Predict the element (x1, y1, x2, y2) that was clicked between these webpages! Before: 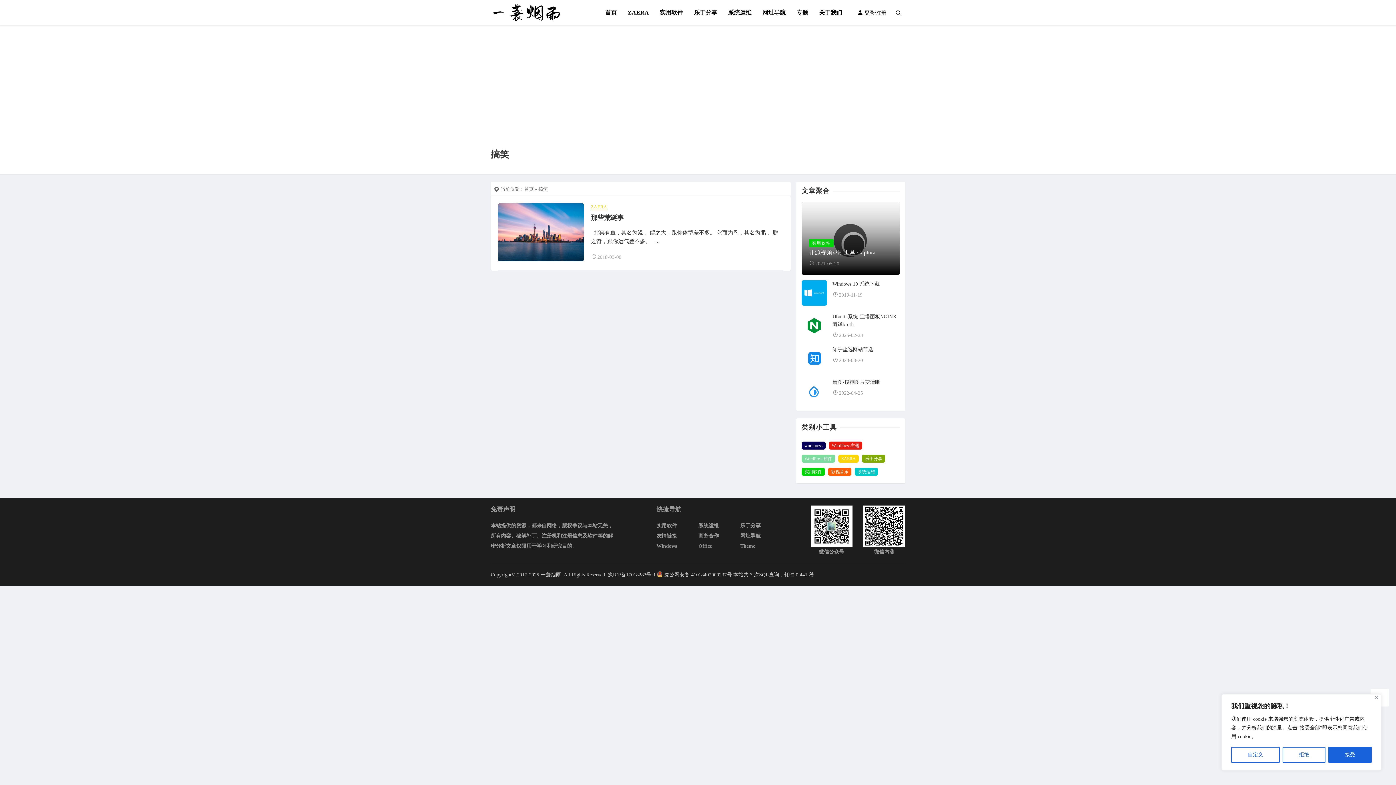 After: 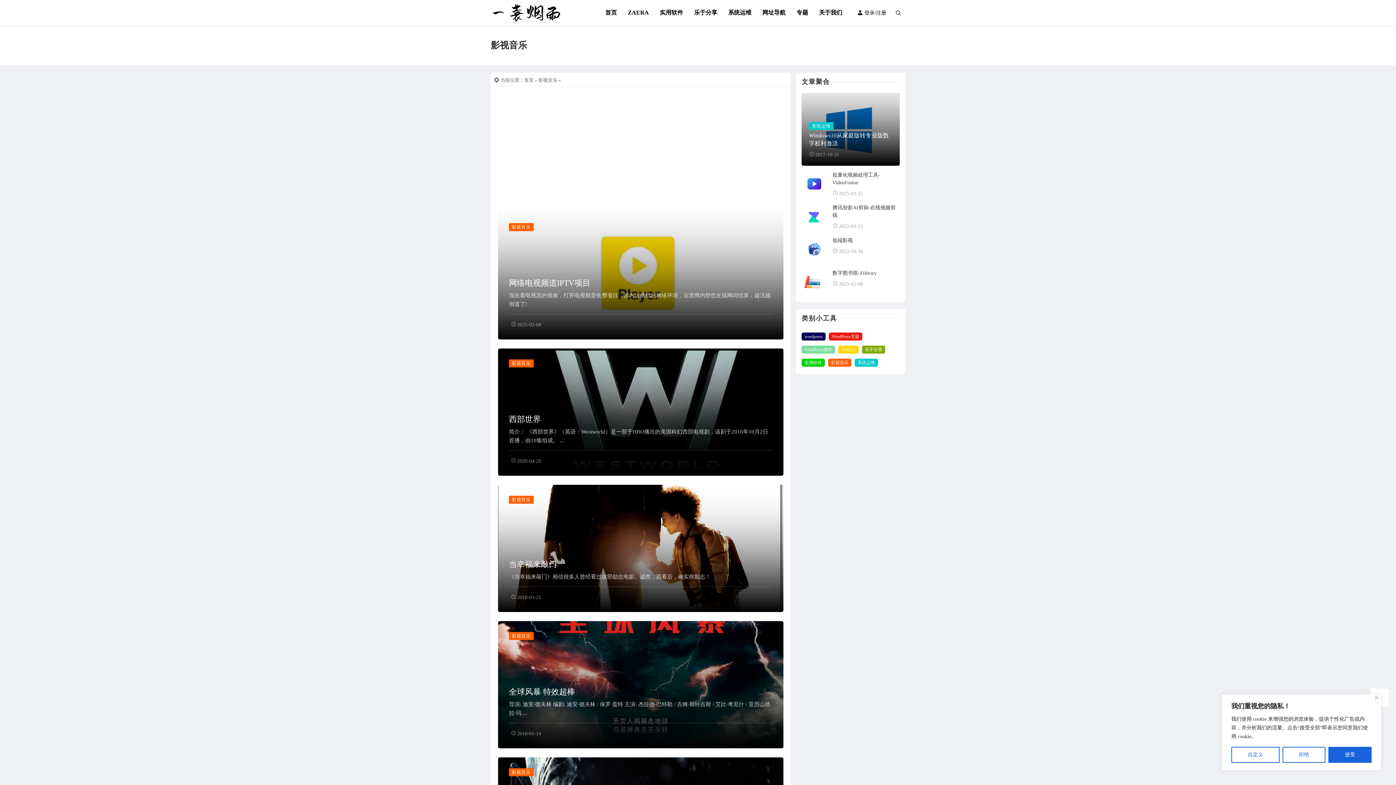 Action: label: 影视音乐 bbox: (828, 467, 851, 475)